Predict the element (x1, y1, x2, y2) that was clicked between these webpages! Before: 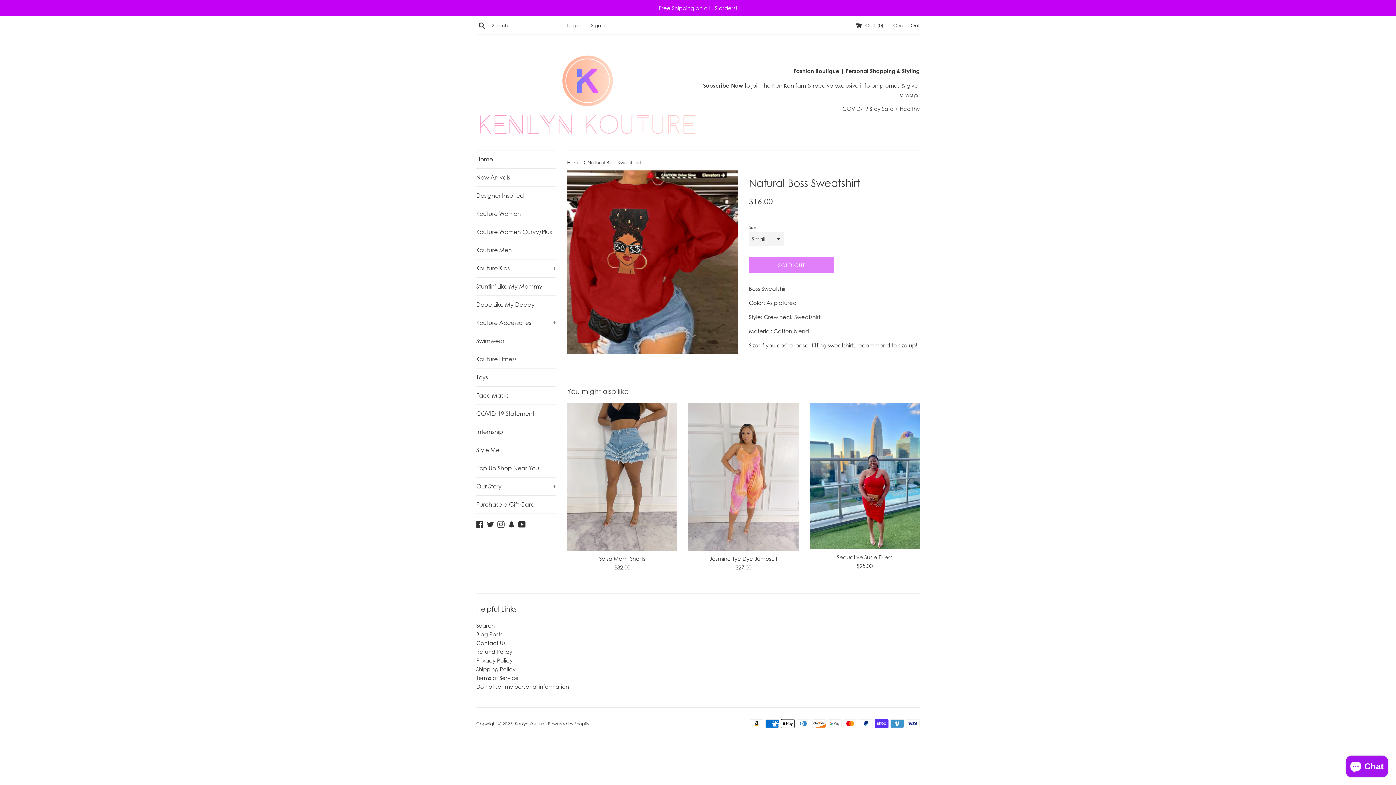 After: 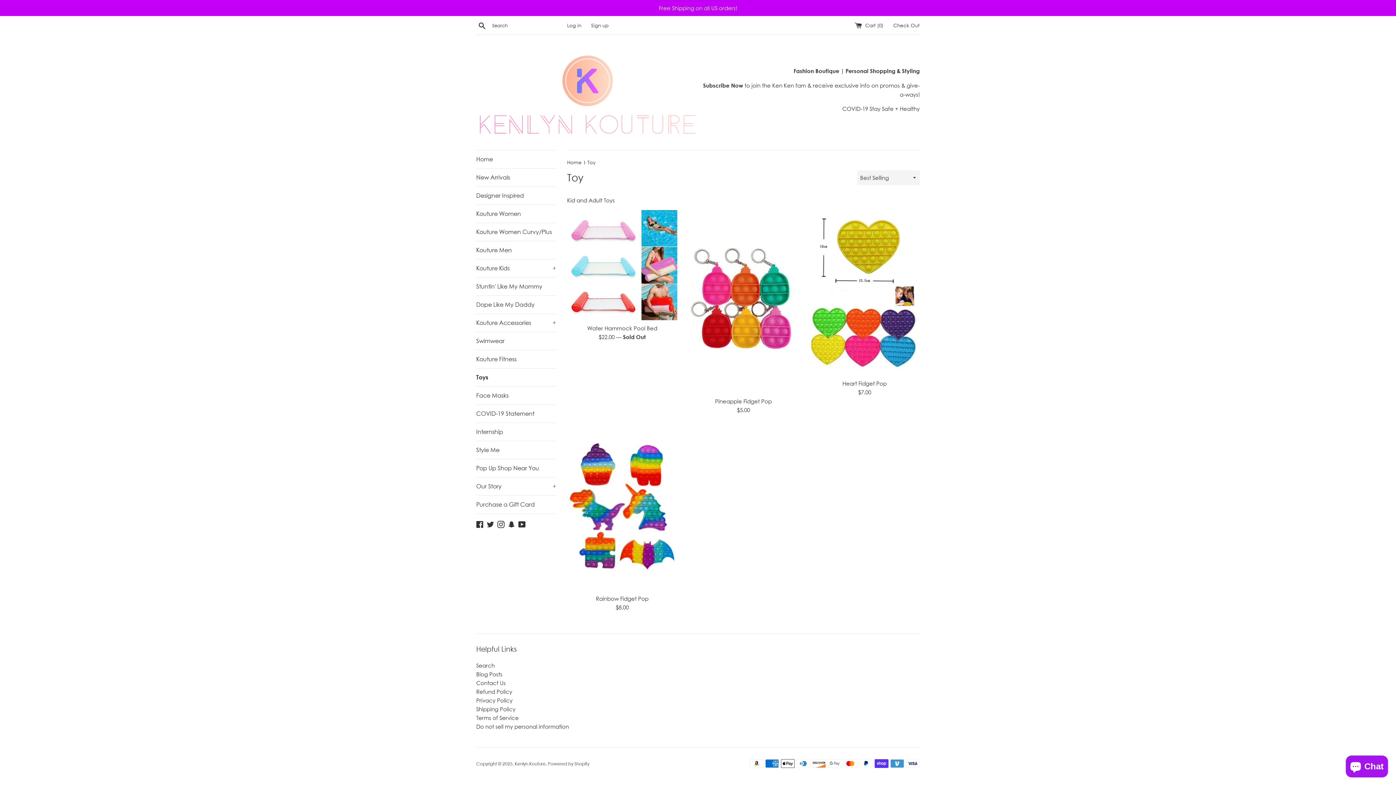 Action: label: Toys bbox: (476, 368, 556, 386)